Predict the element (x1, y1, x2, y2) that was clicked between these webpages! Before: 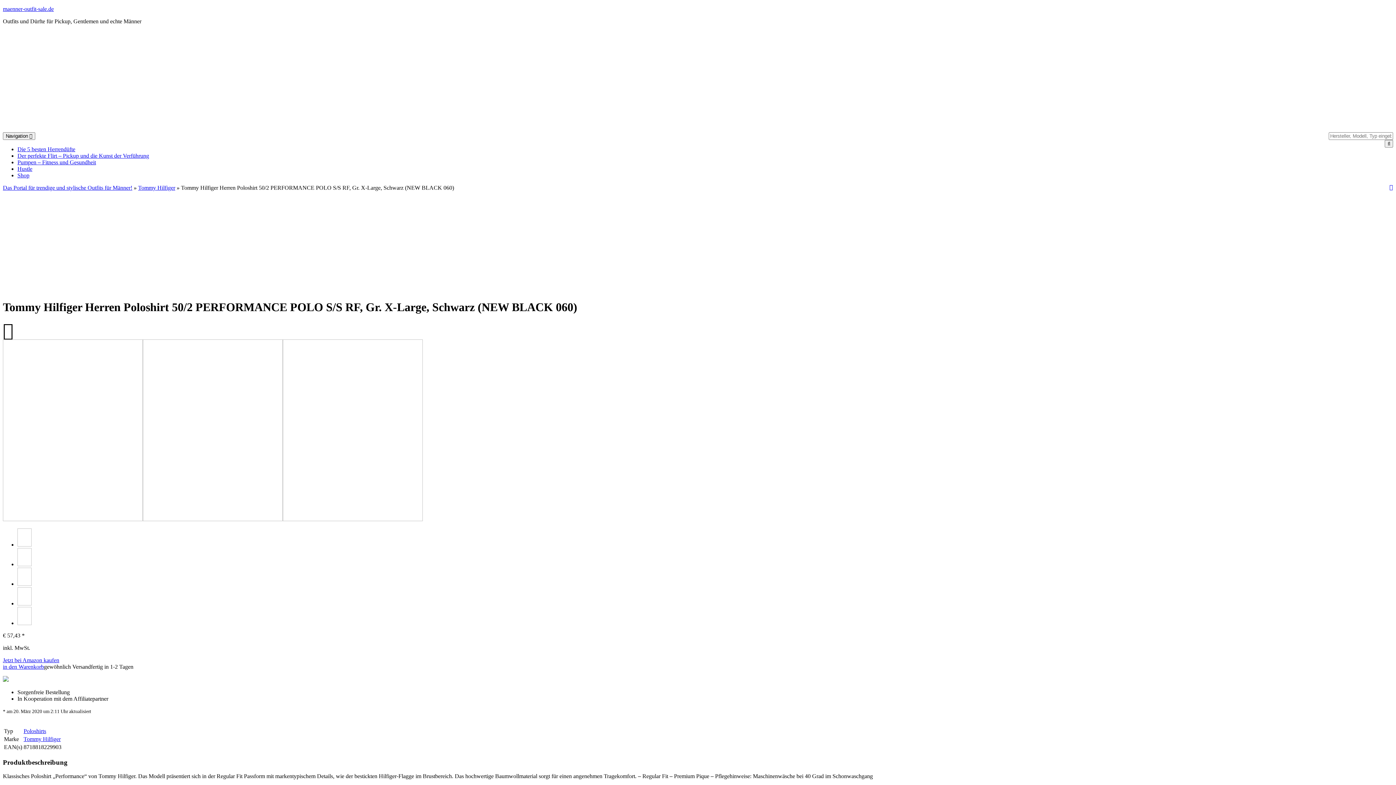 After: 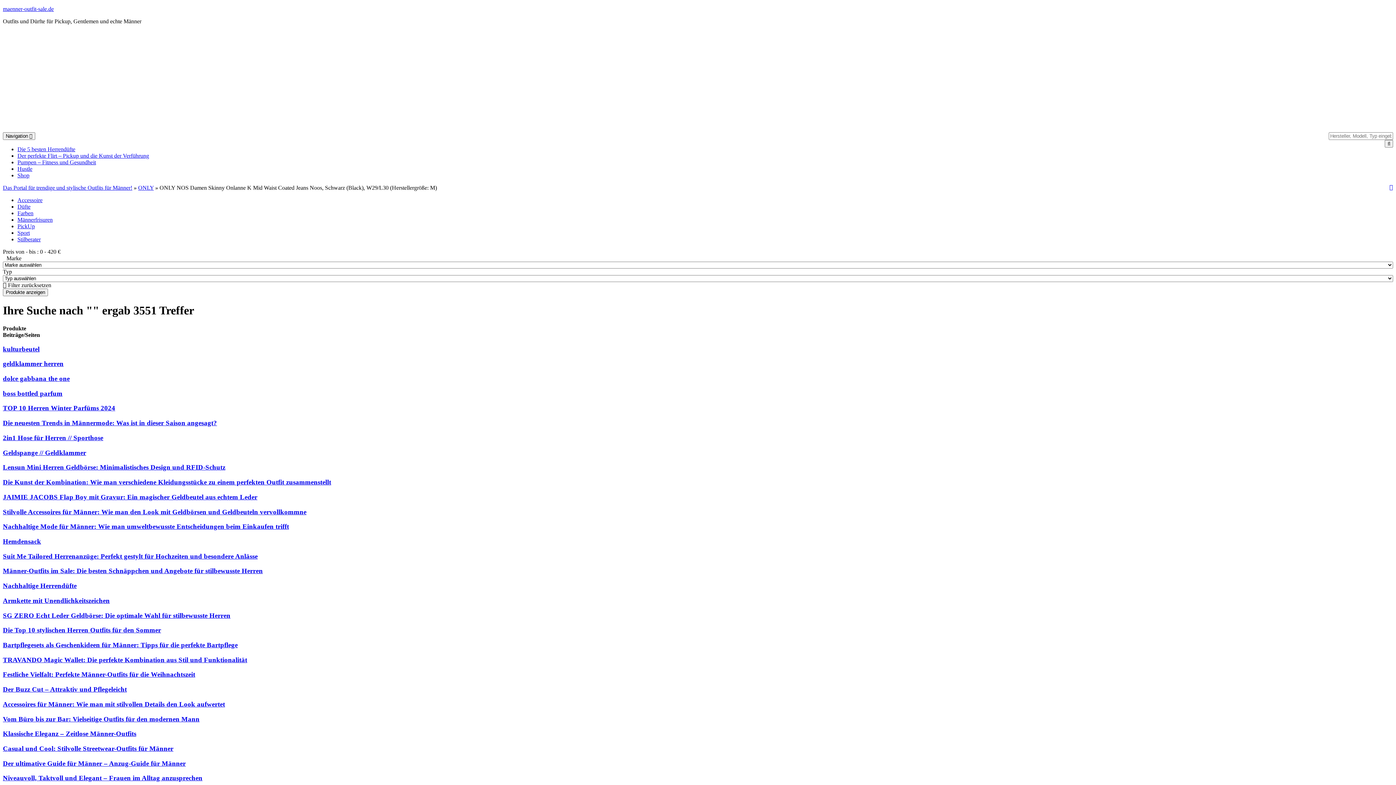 Action: bbox: (1385, 140, 1393, 147)